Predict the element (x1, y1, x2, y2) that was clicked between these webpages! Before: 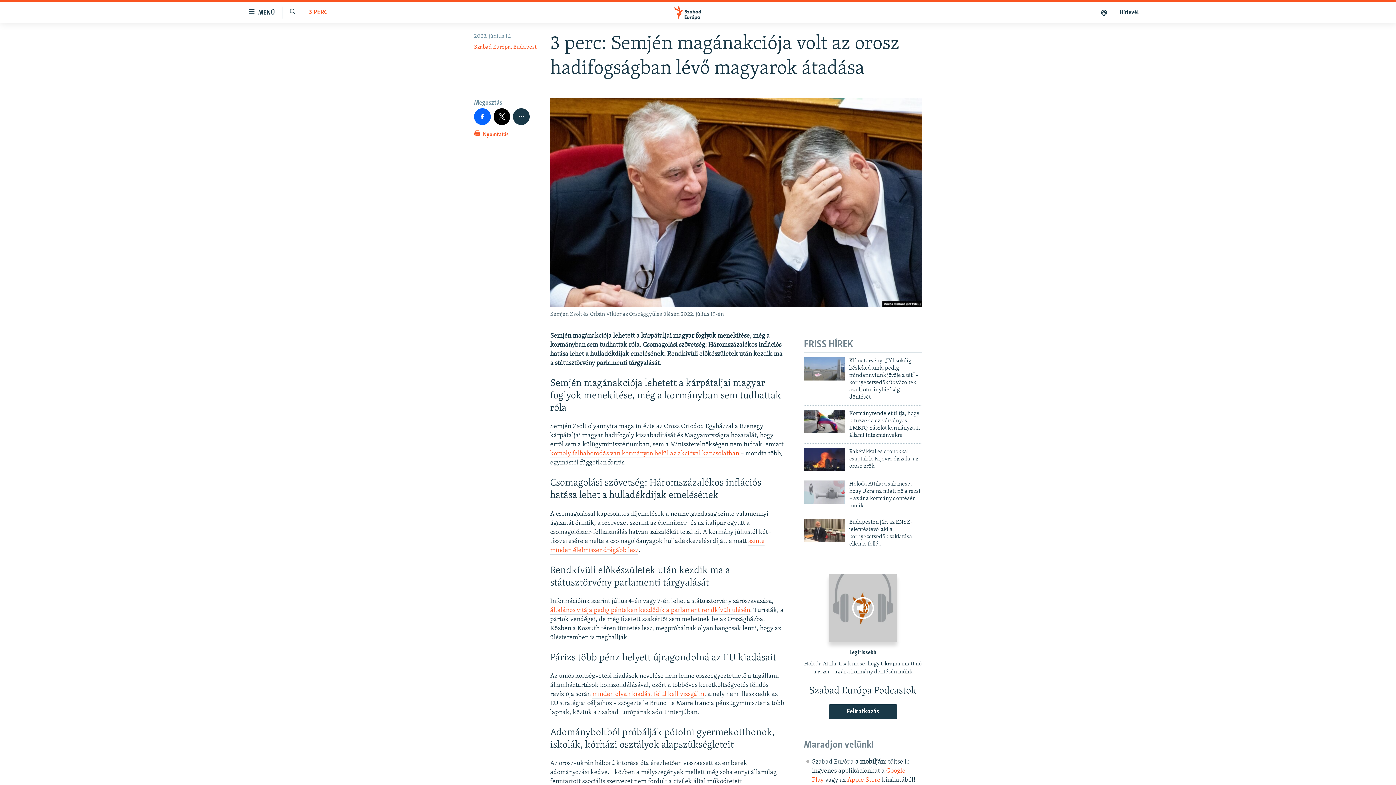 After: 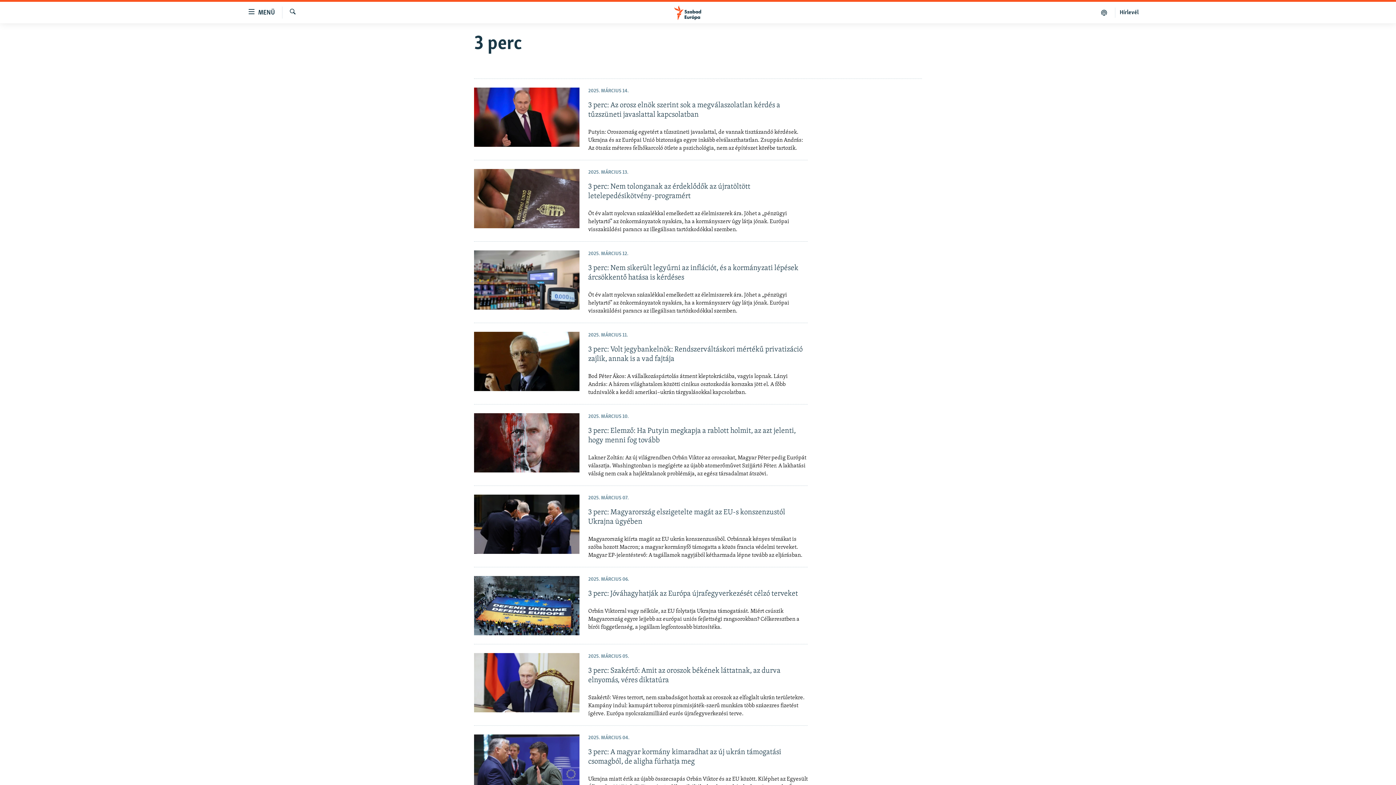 Action: bbox: (308, 8, 327, 17) label: 3 PERC